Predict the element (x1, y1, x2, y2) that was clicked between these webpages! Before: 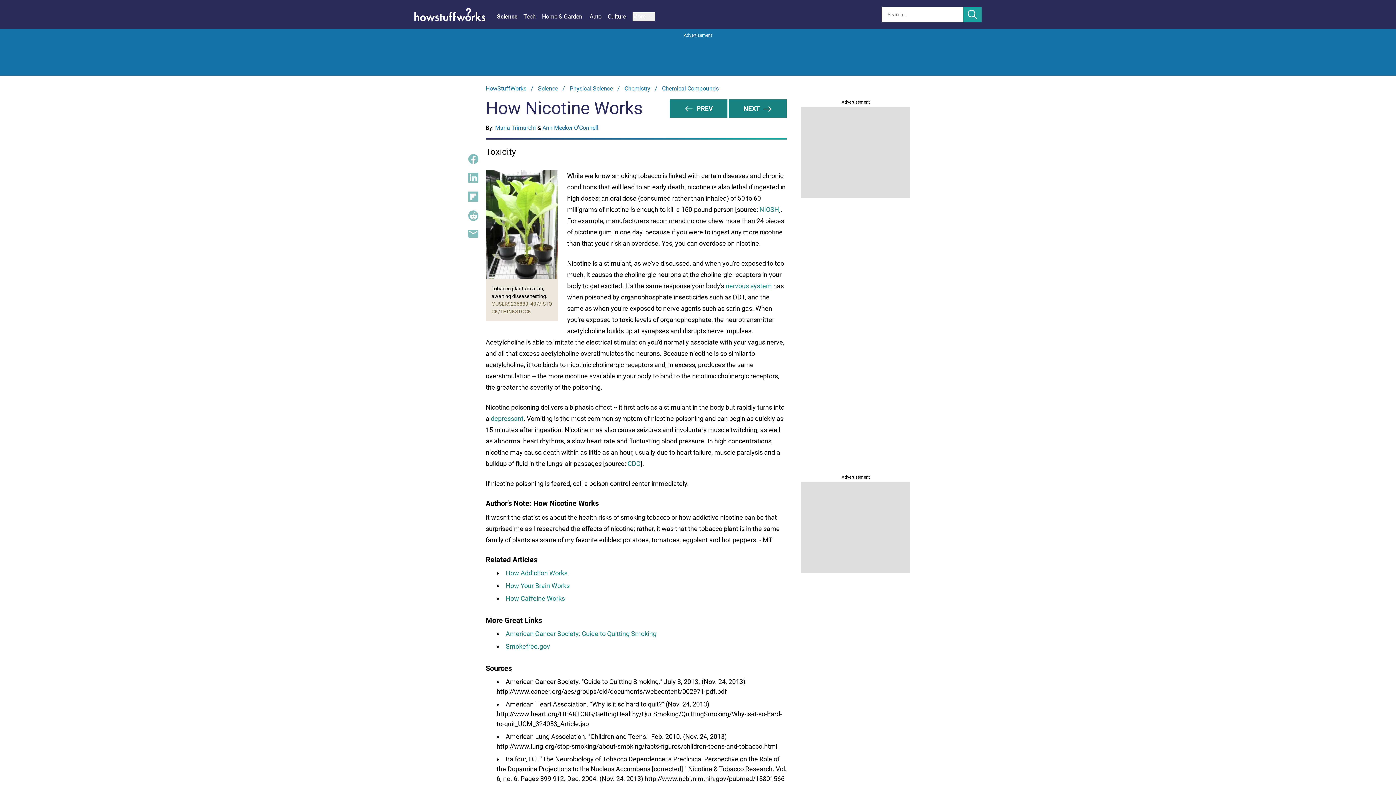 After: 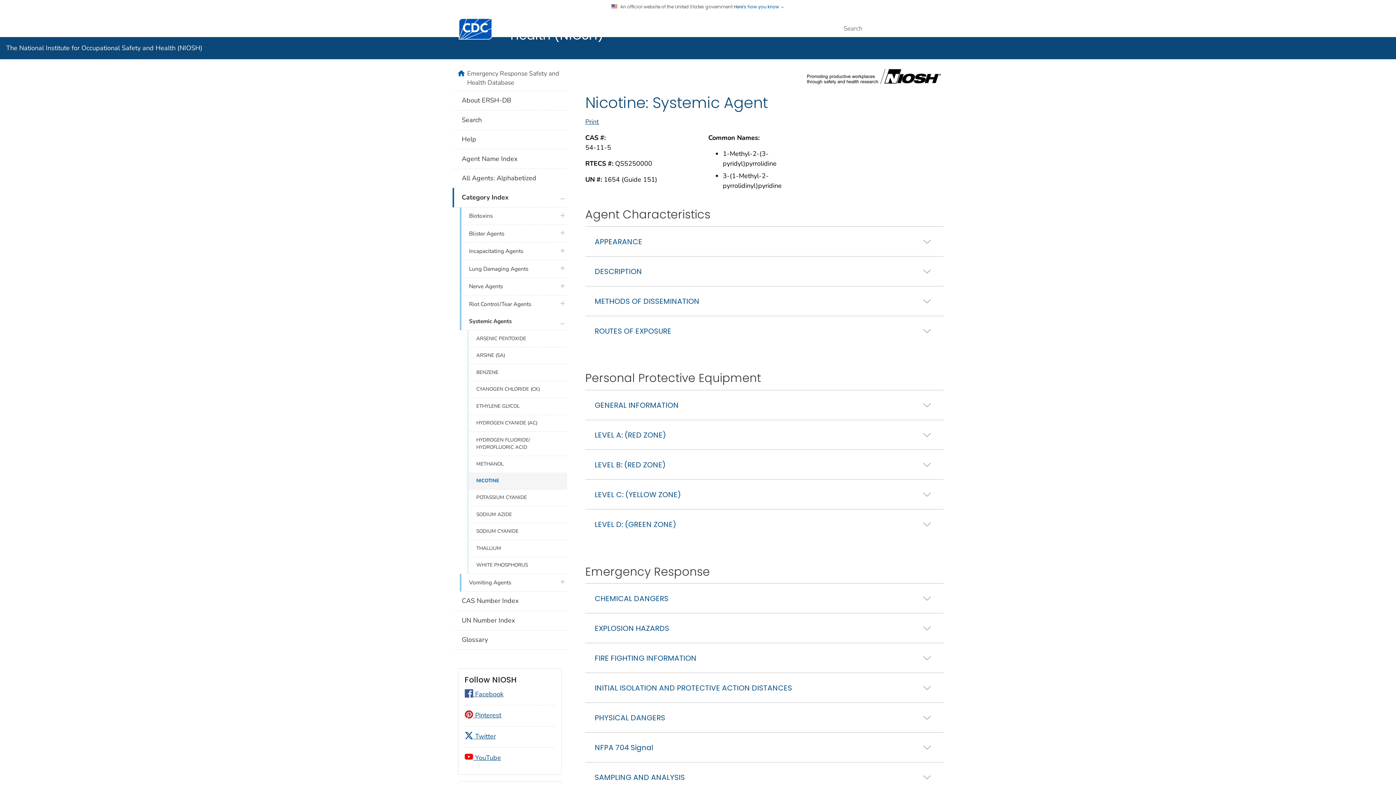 Action: bbox: (627, 460, 640, 467) label: CDC